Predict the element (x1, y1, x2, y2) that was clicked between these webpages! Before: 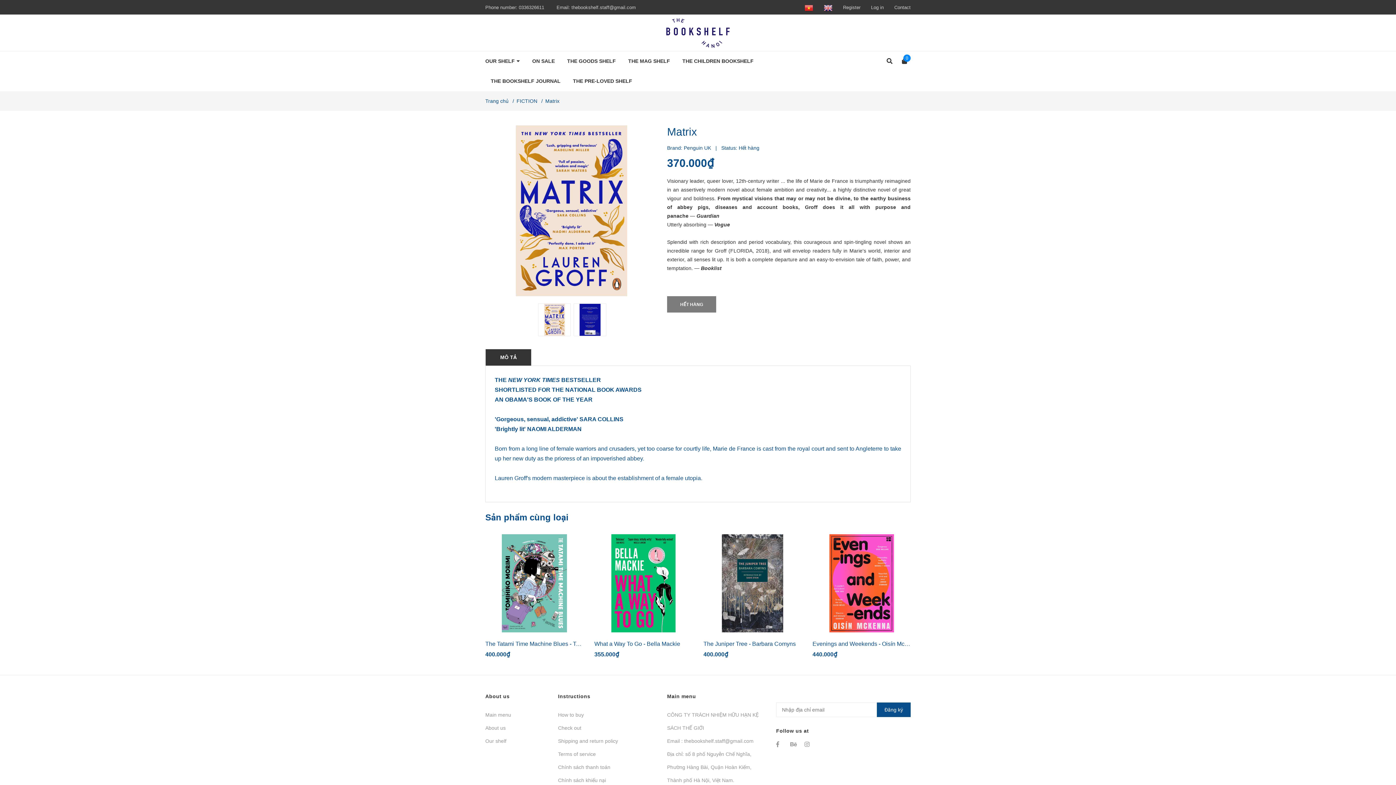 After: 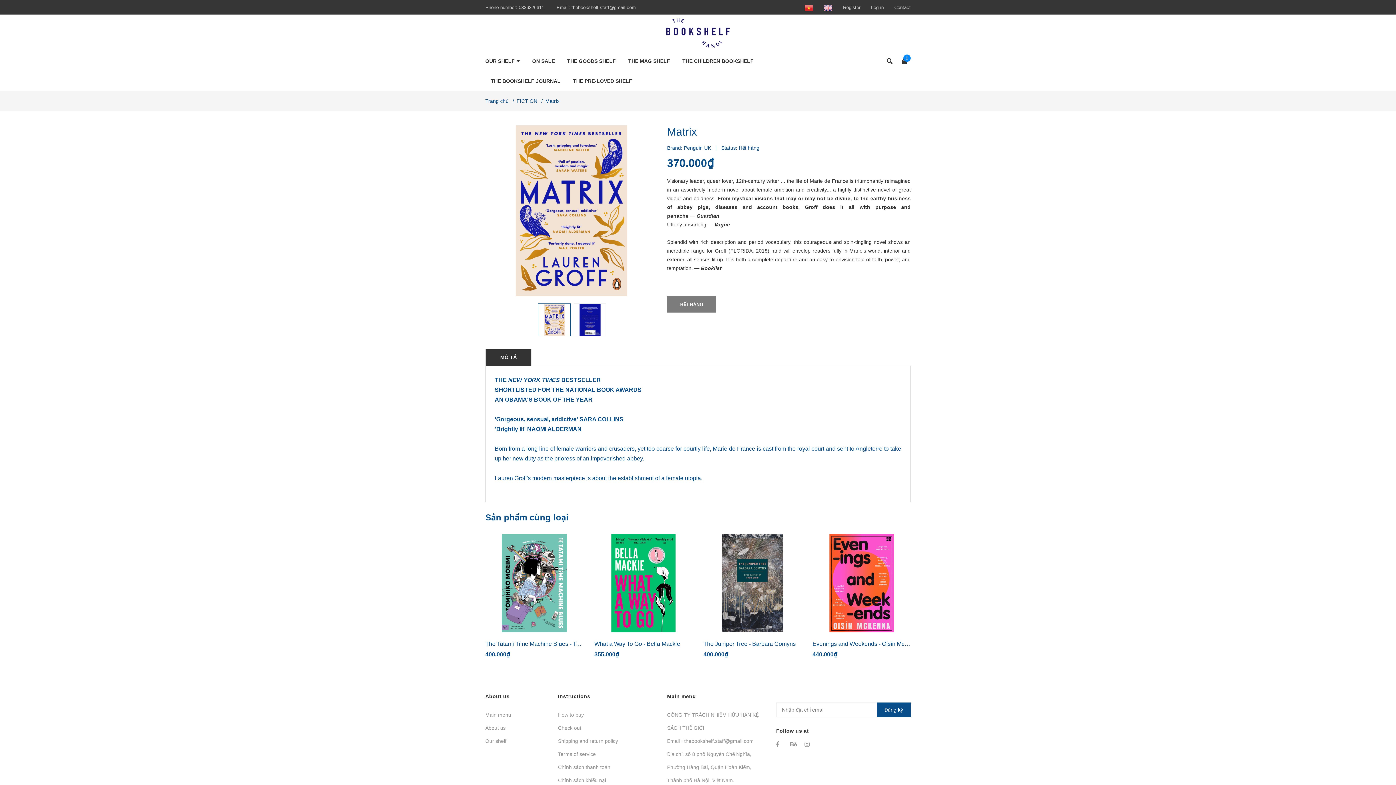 Action: bbox: (538, 303, 570, 336)